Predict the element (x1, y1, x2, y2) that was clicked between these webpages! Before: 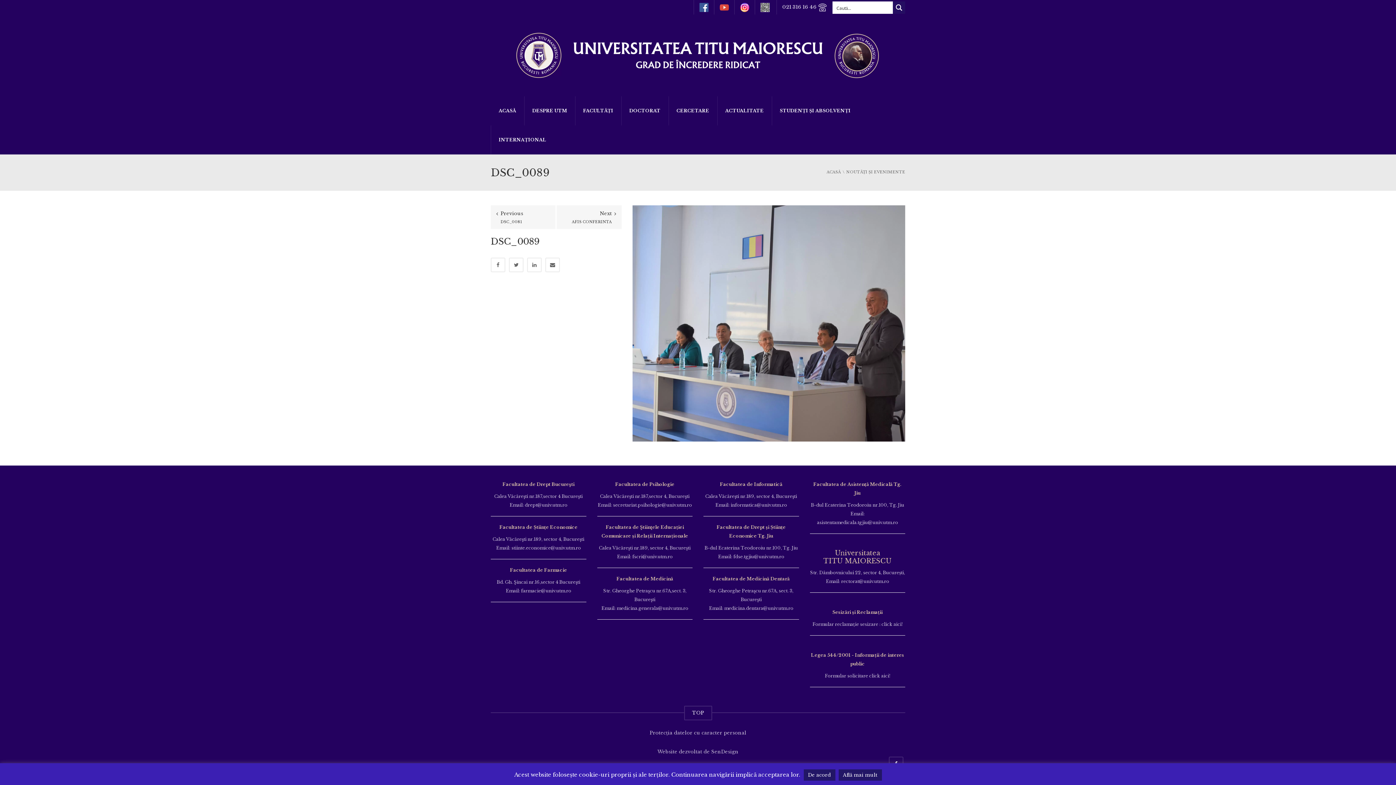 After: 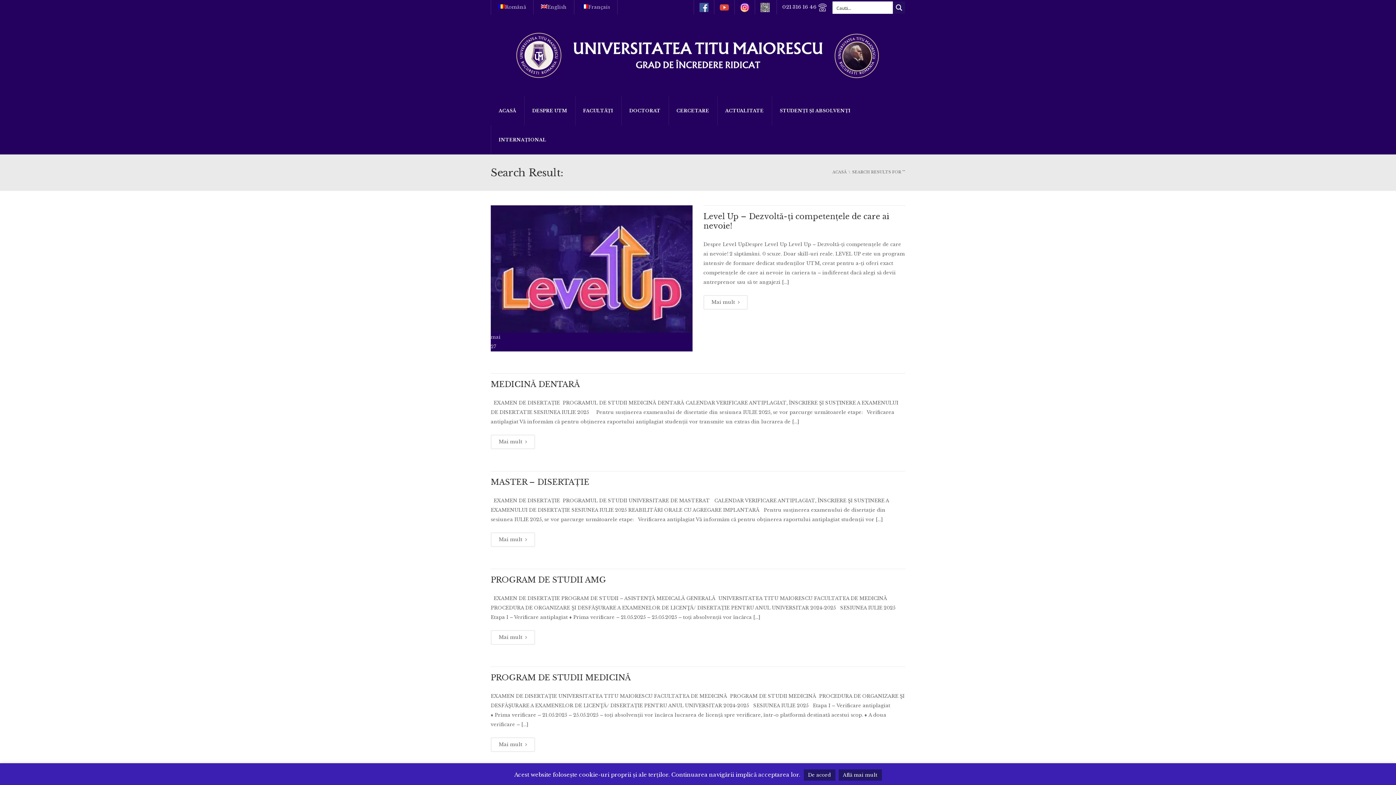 Action: label: Search magnifier button bbox: (893, 1, 905, 13)